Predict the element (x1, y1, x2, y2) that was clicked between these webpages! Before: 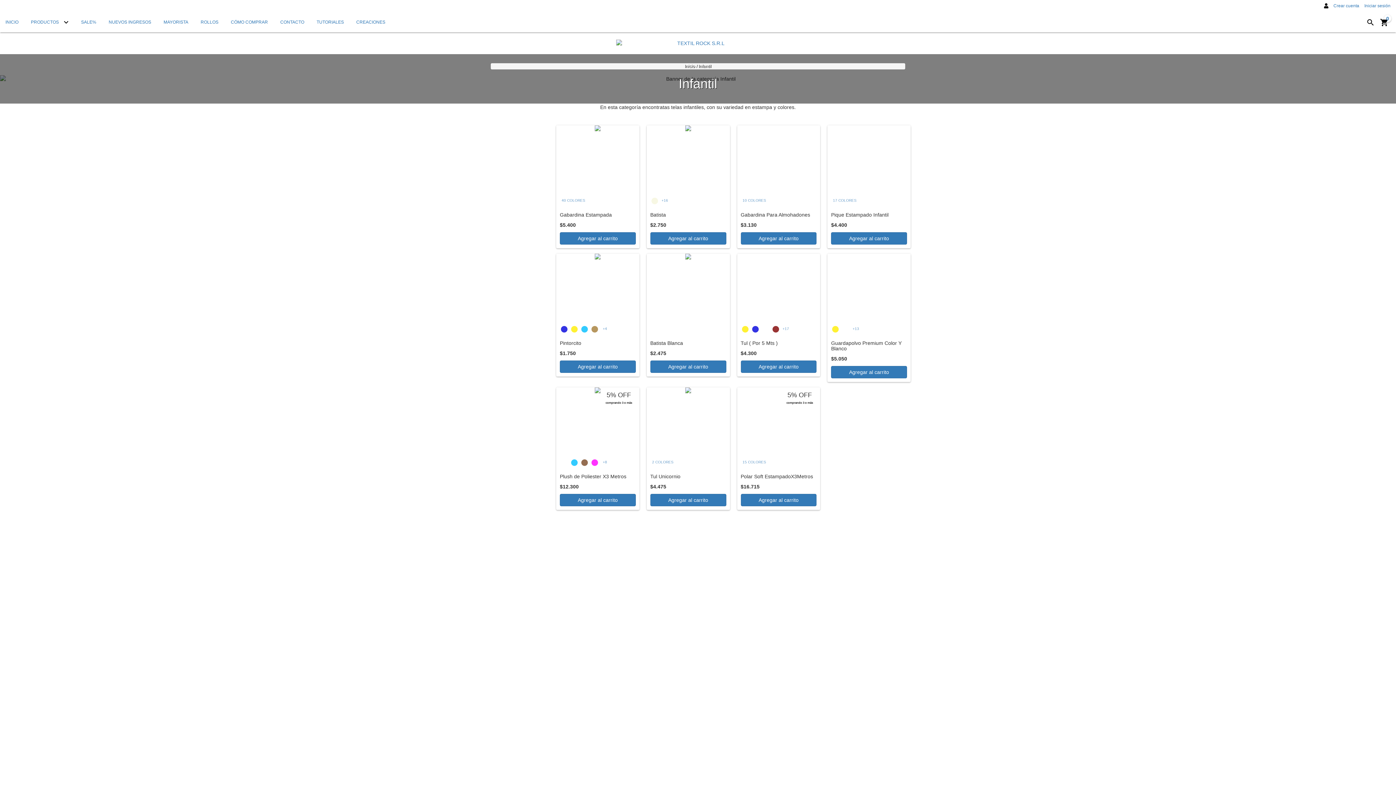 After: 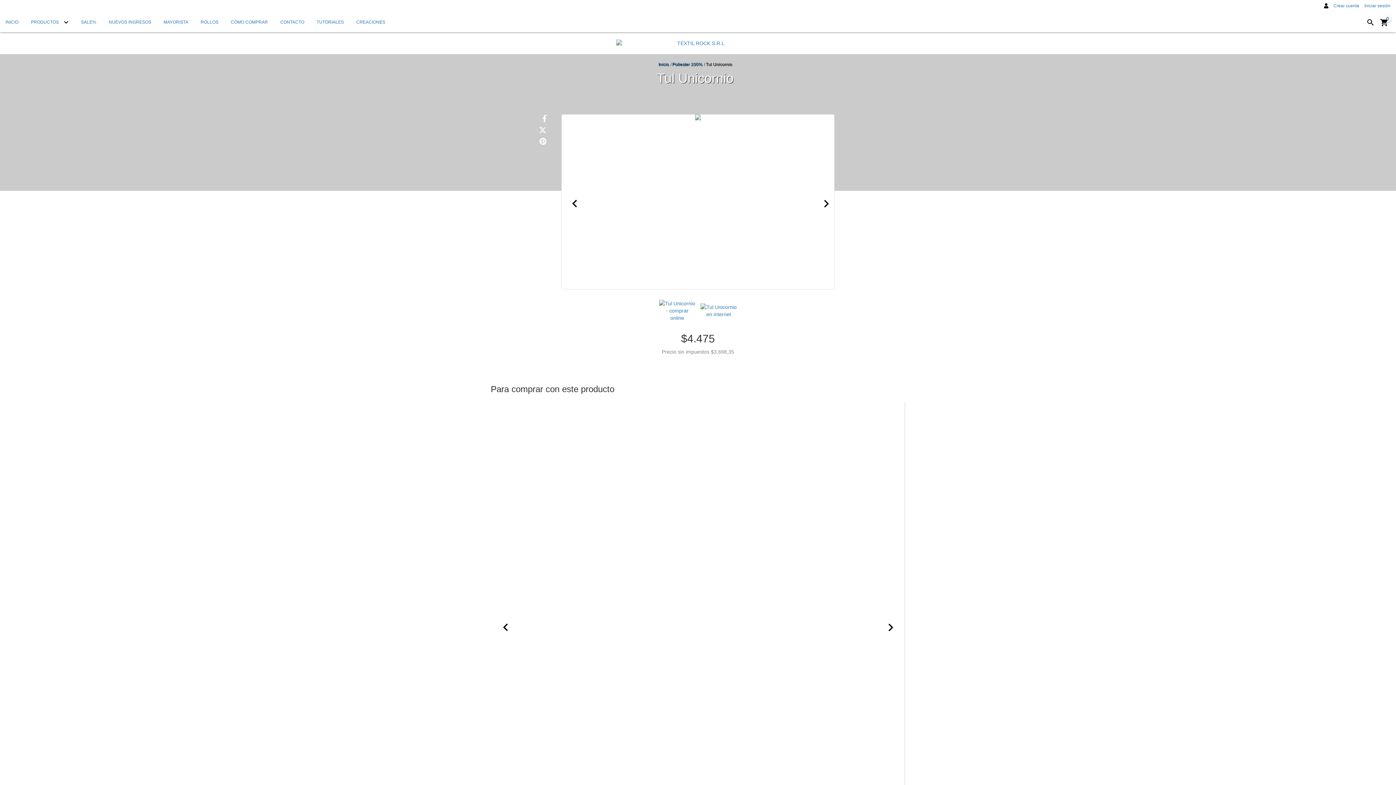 Action: label: Tul Unicornio bbox: (650, 474, 726, 479)